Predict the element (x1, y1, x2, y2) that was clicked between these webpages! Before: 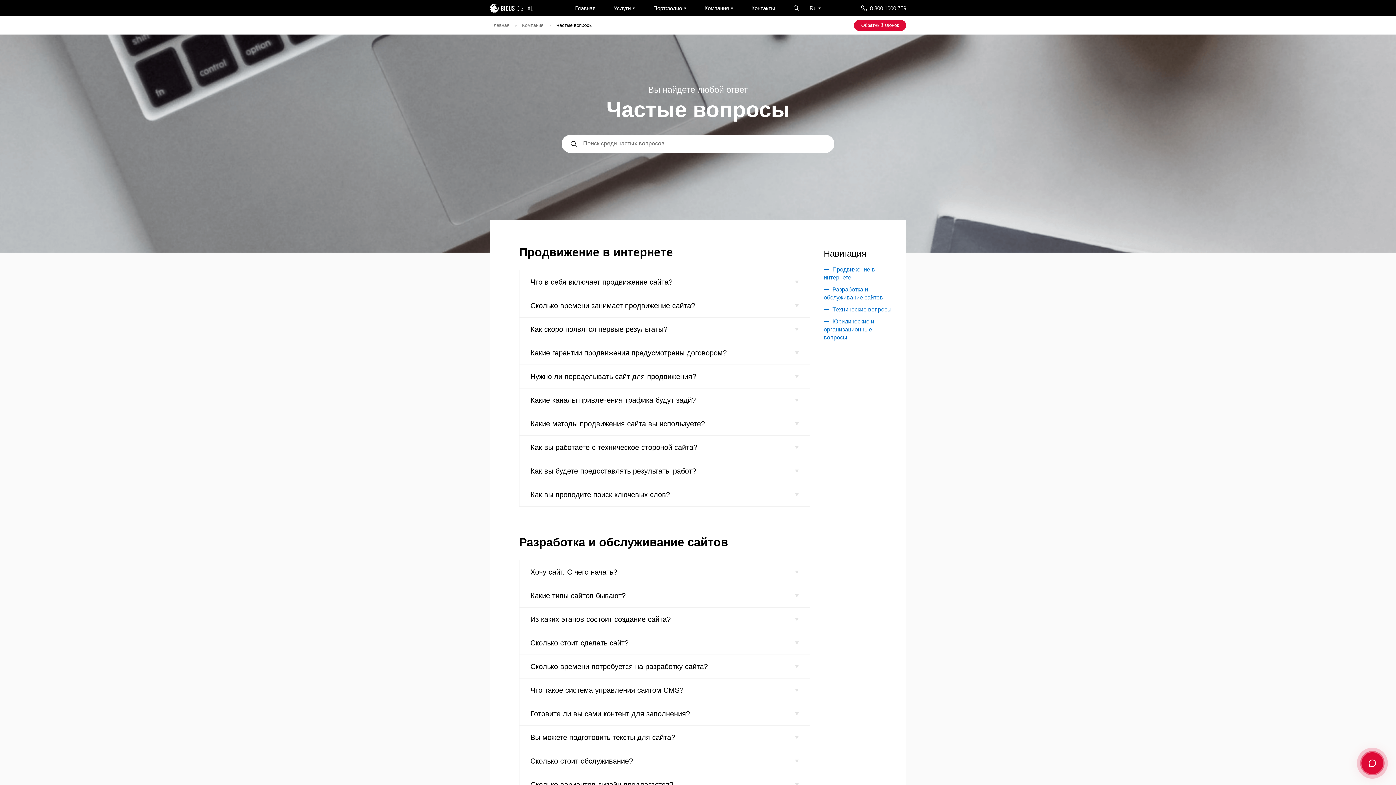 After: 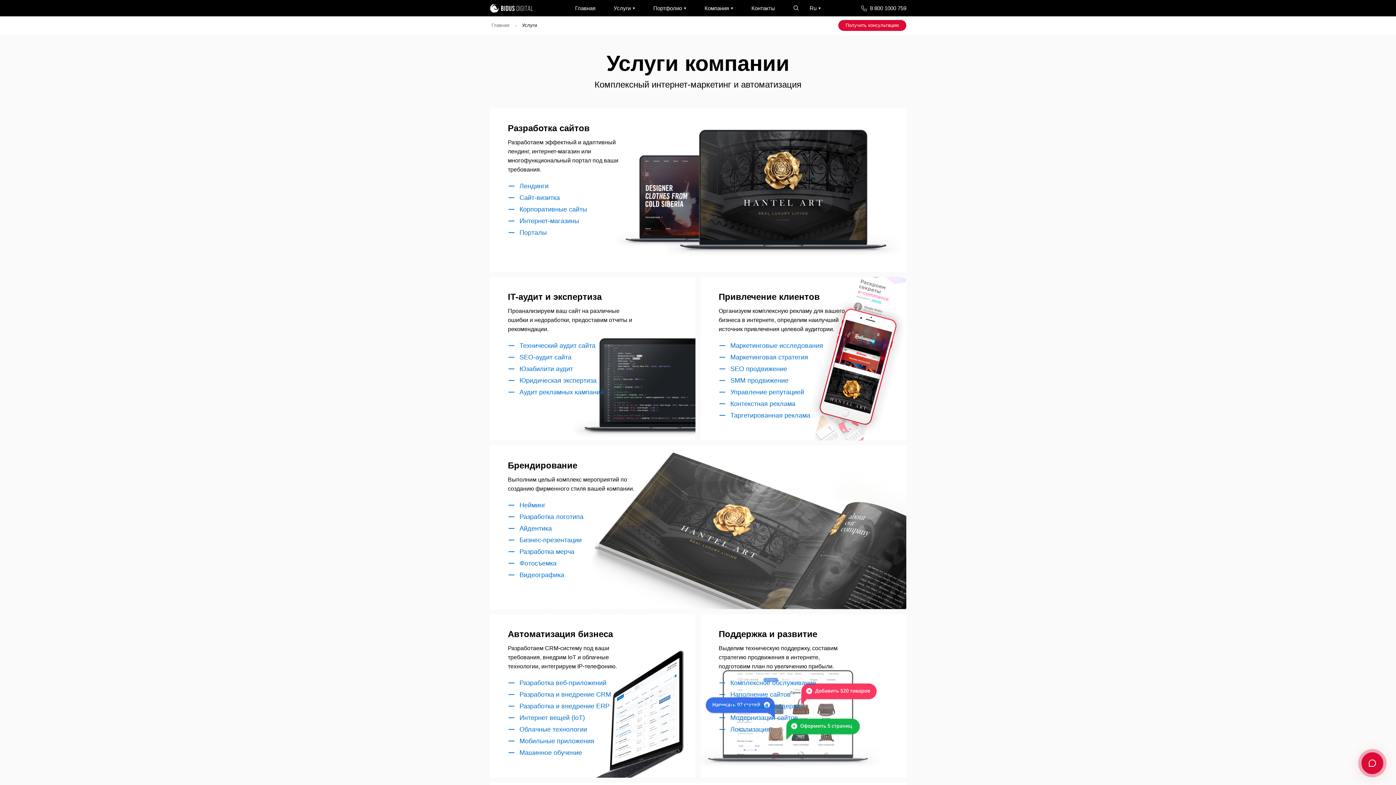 Action: bbox: (608, 0, 648, 16) label: Услуги